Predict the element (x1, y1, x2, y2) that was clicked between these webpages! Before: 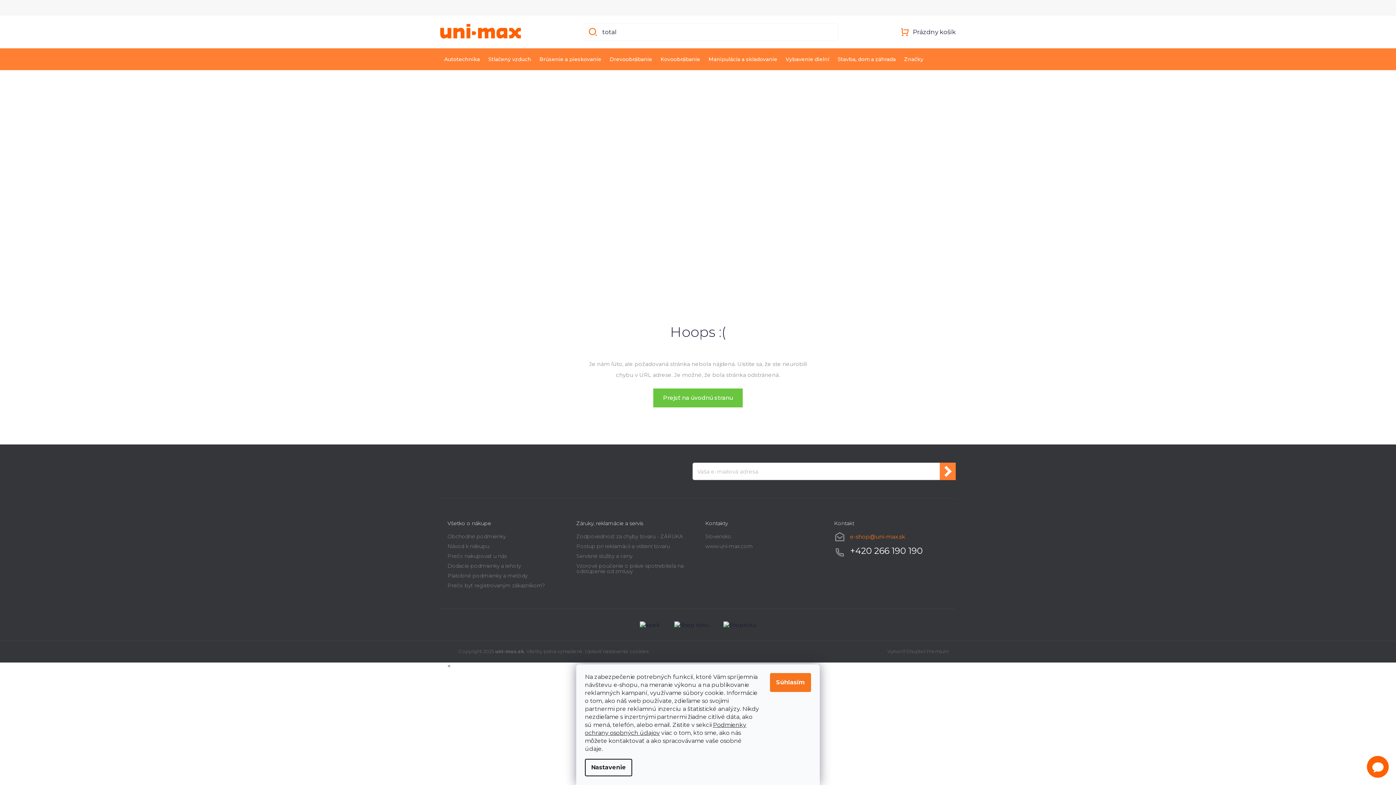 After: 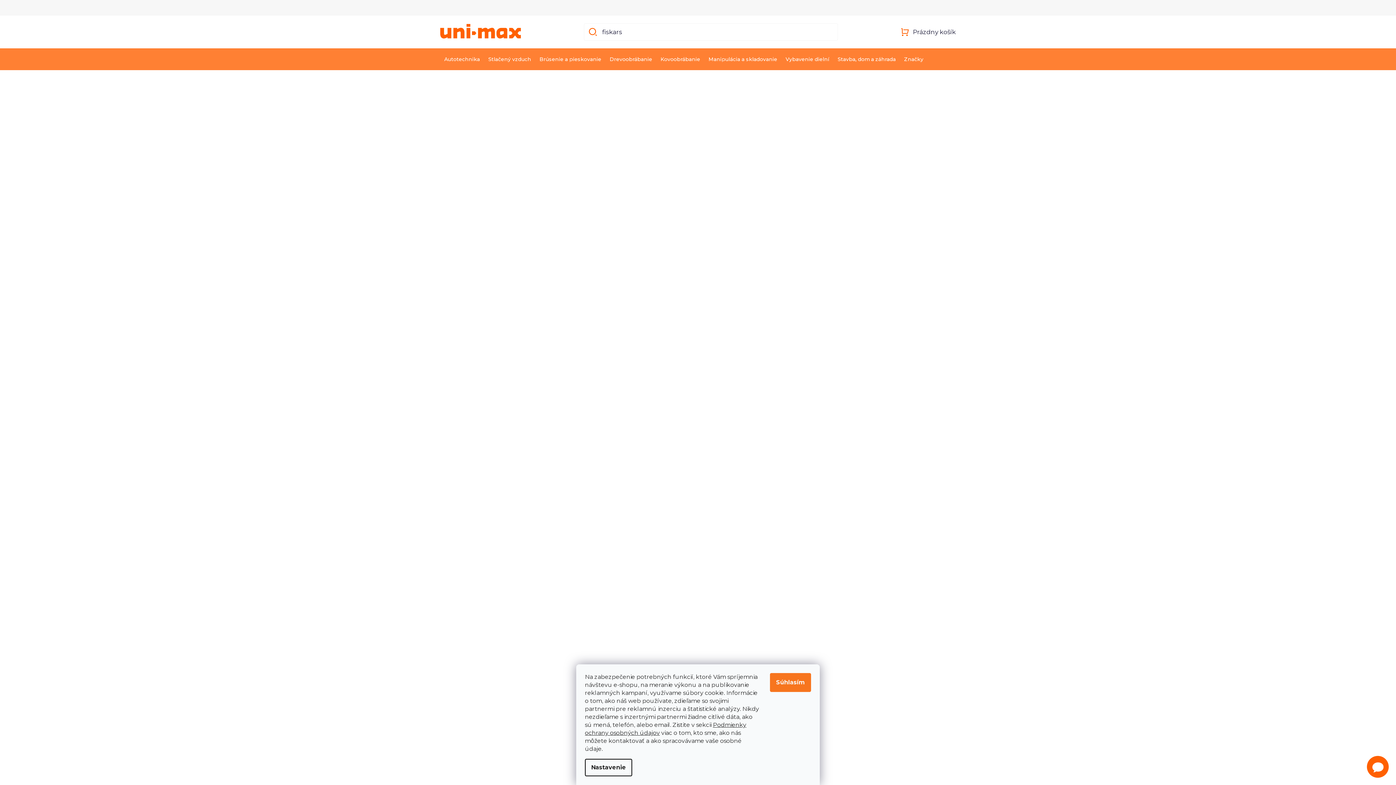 Action: bbox: (440, 24, 521, 38)